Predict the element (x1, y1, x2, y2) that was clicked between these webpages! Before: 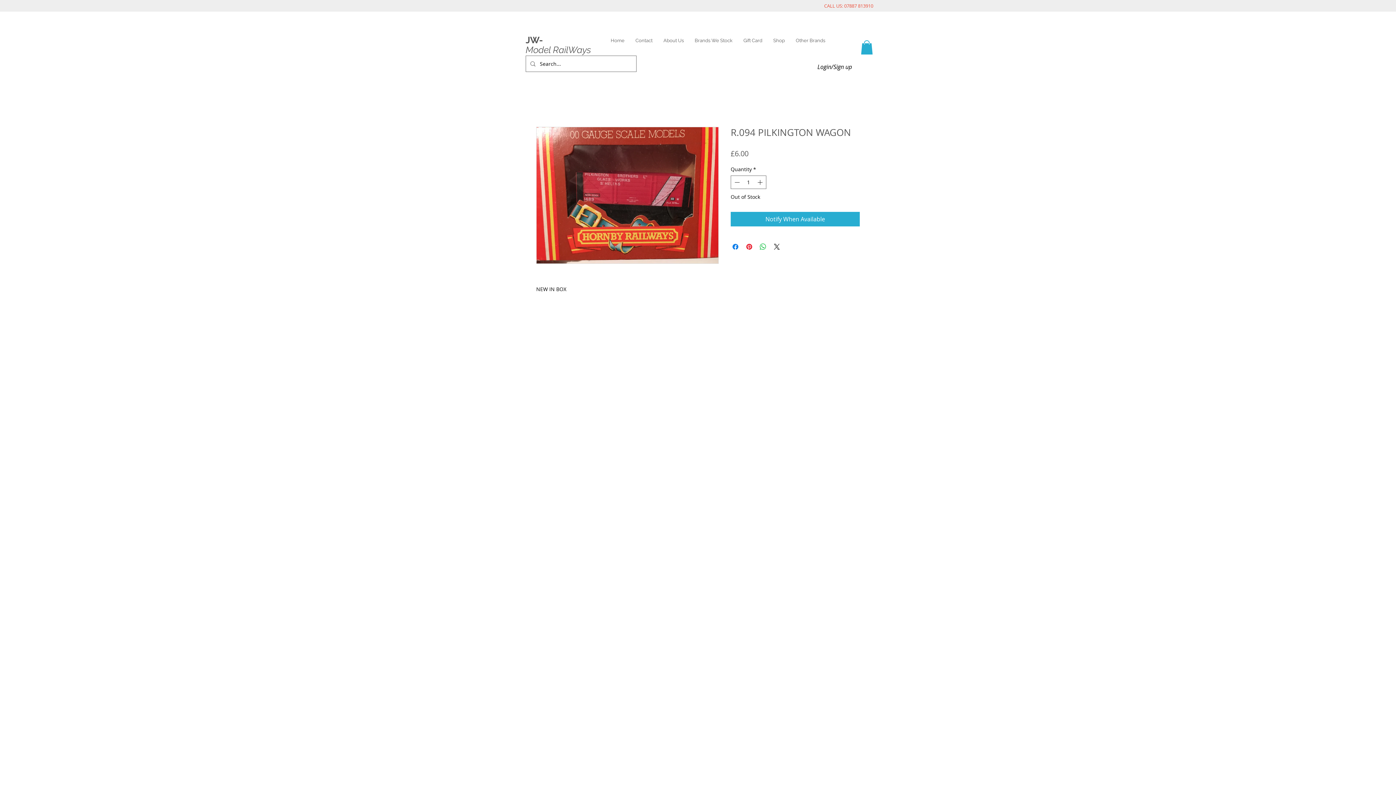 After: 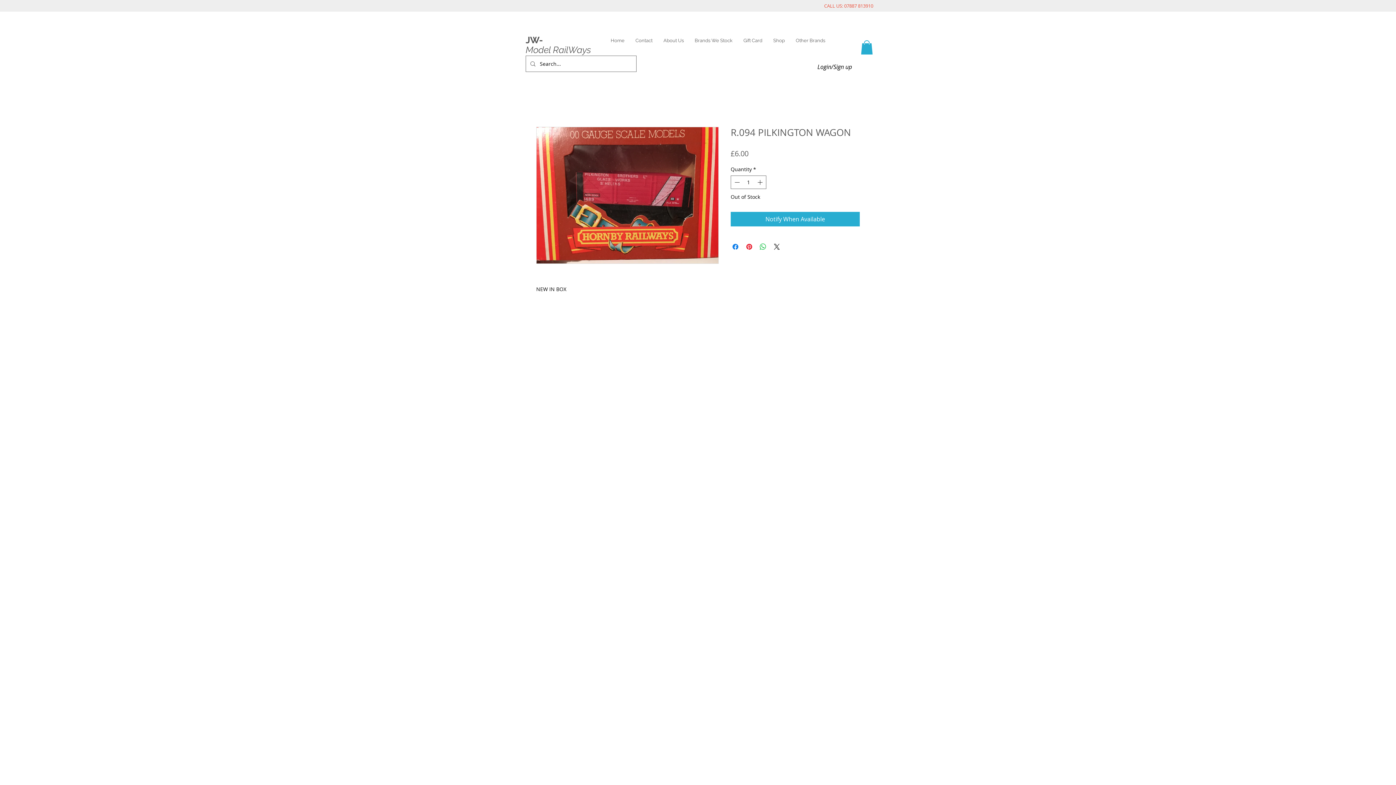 Action: bbox: (861, 40, 873, 54)